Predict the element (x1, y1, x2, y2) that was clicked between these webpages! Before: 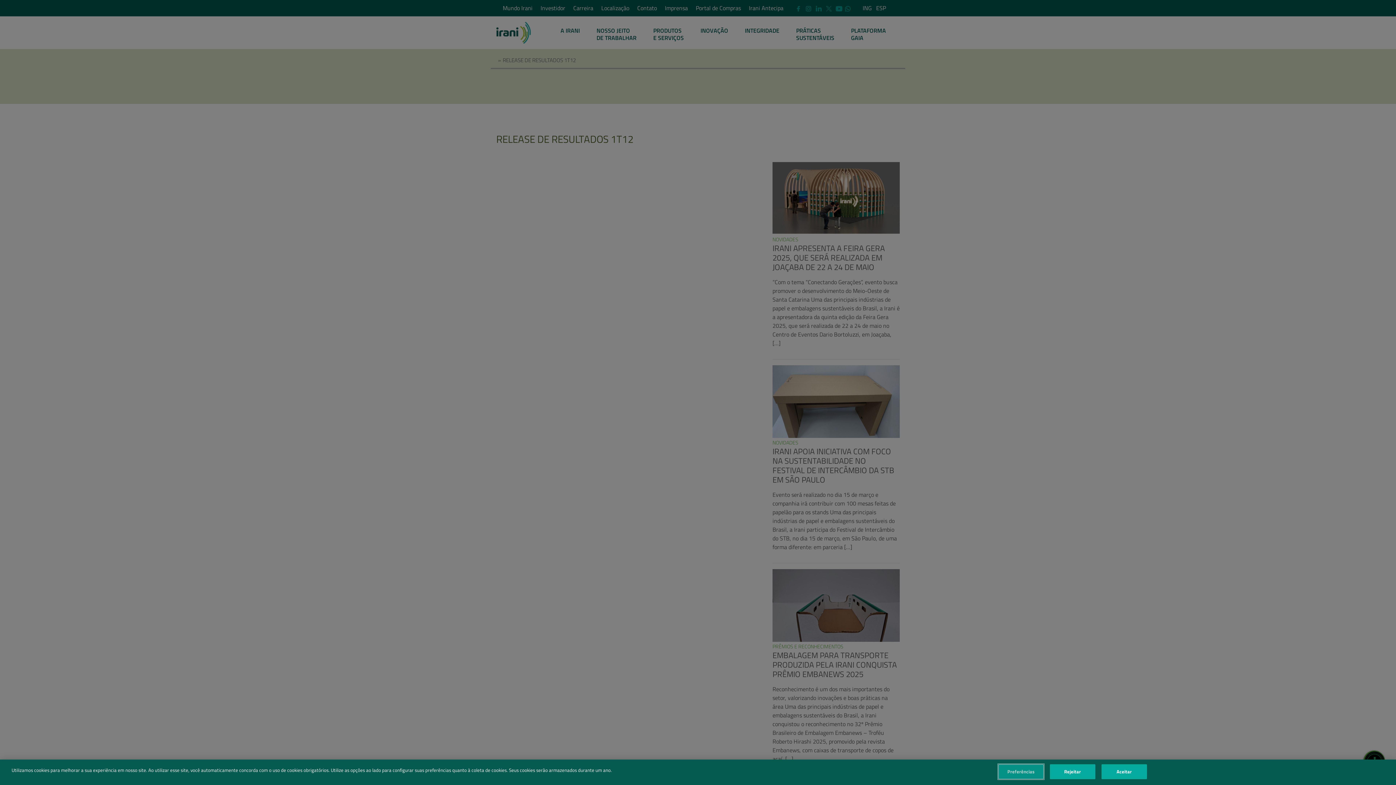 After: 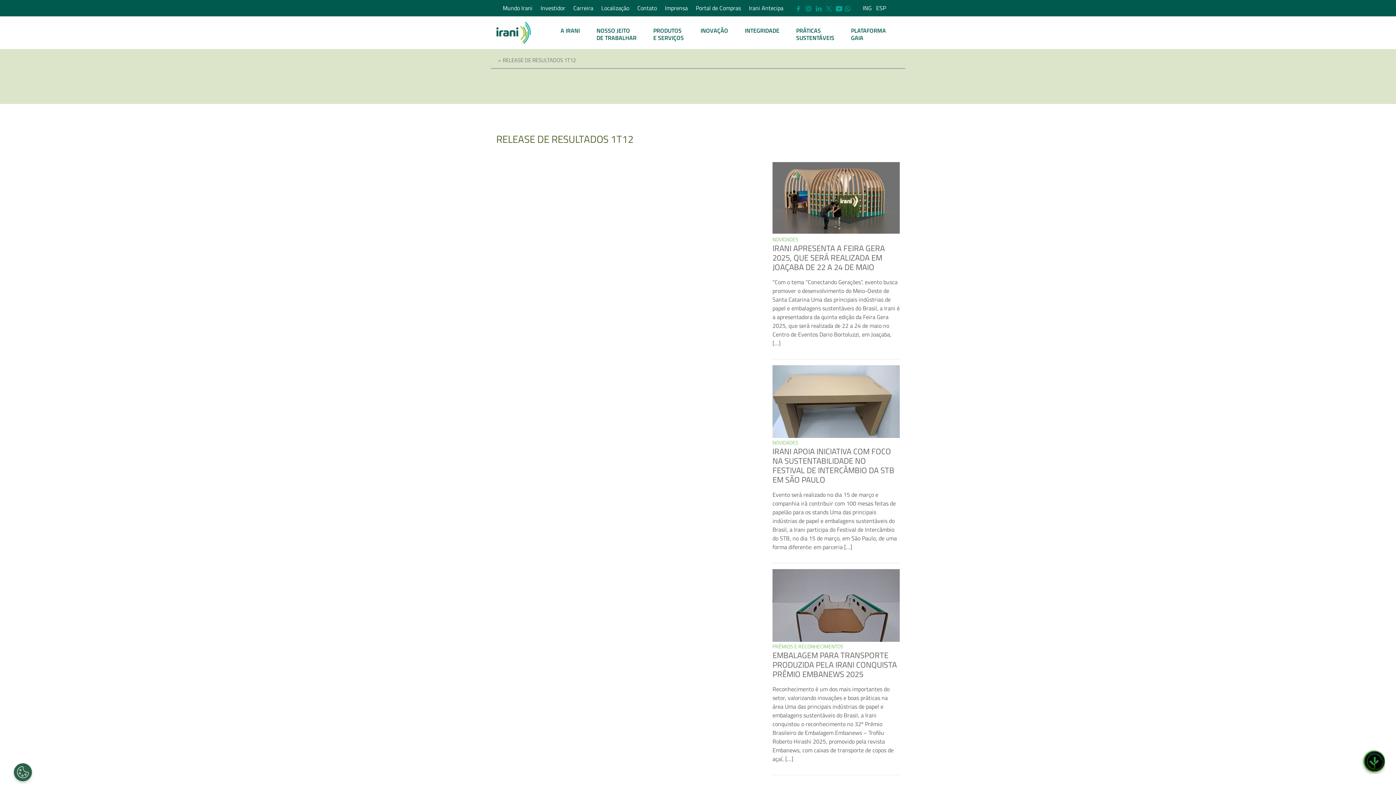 Action: bbox: (1050, 764, 1095, 779) label: Rejeitar